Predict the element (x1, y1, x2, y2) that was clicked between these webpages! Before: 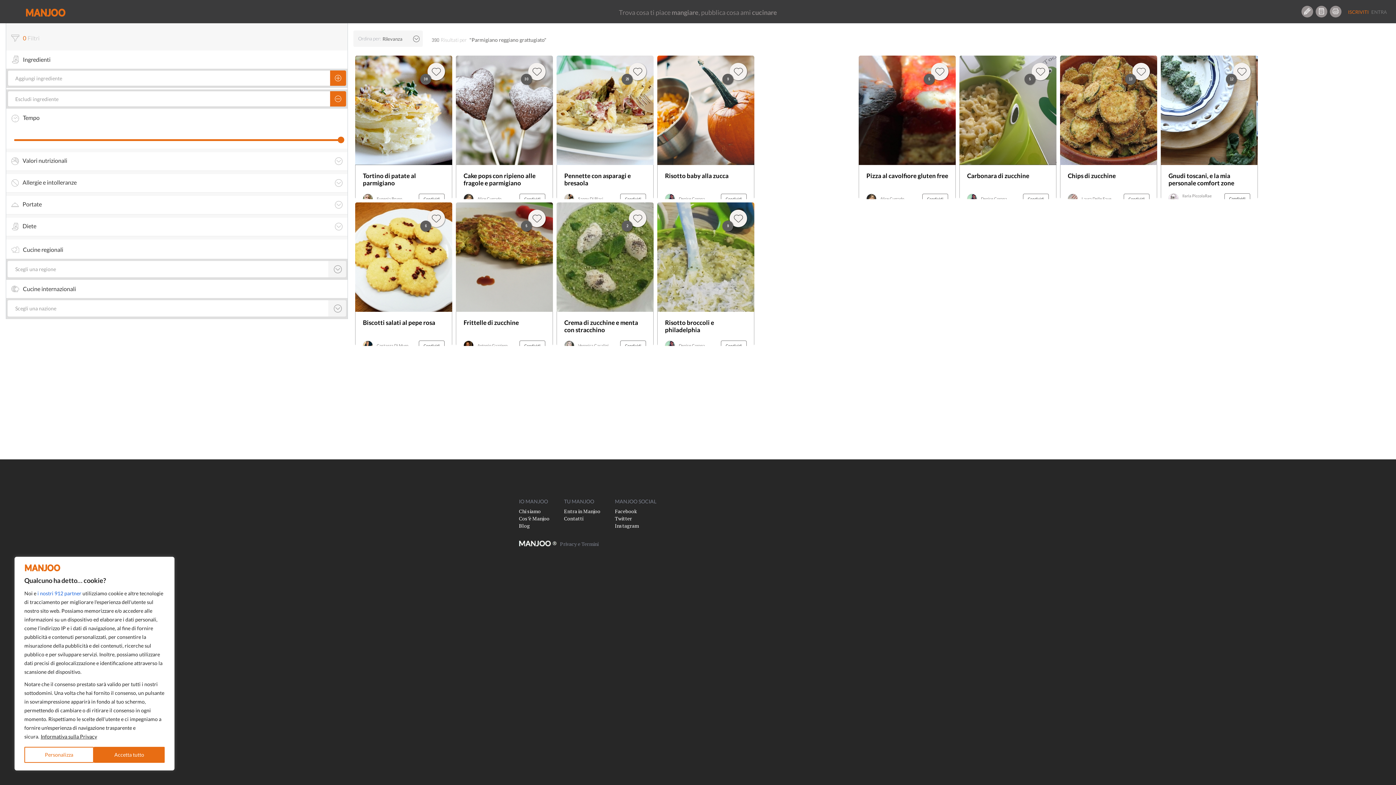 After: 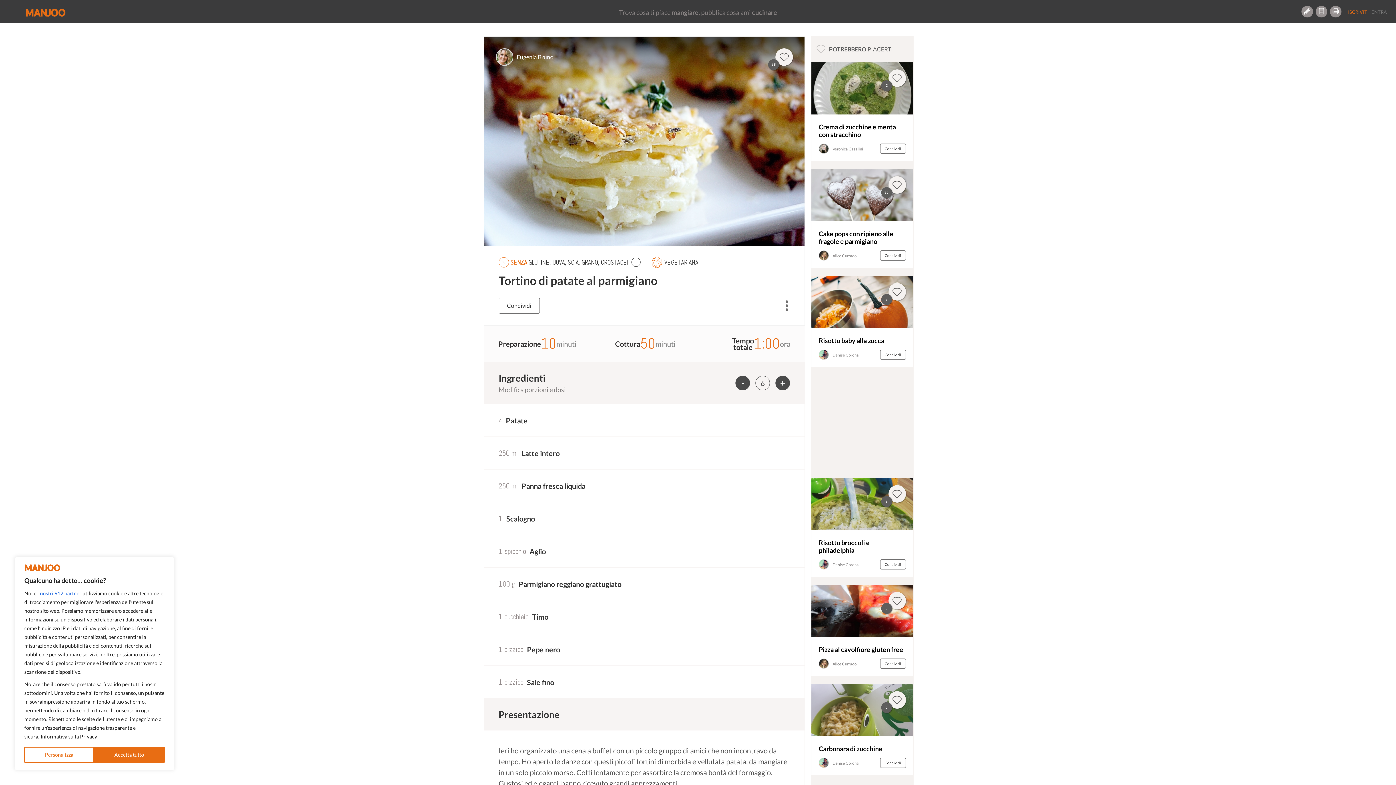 Action: bbox: (355, 55, 452, 165)